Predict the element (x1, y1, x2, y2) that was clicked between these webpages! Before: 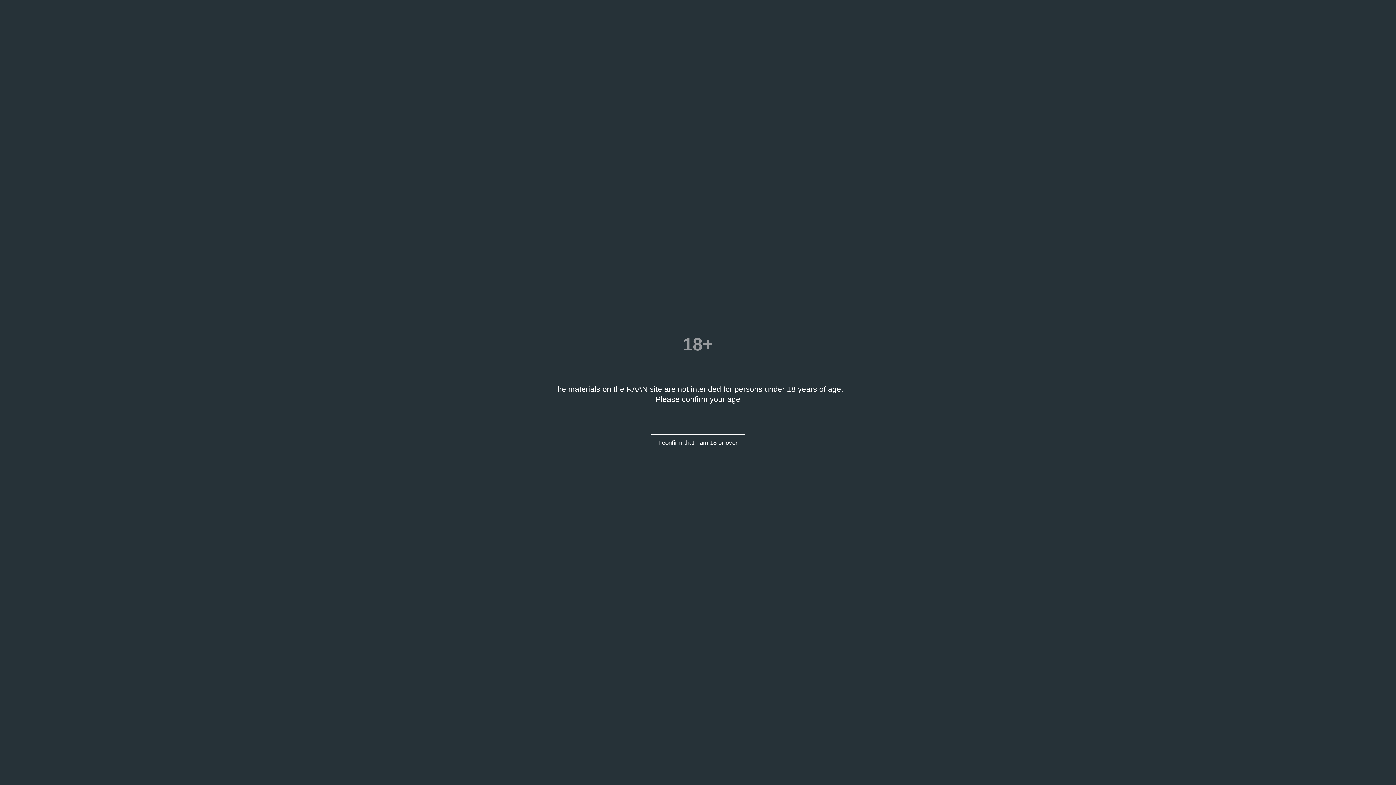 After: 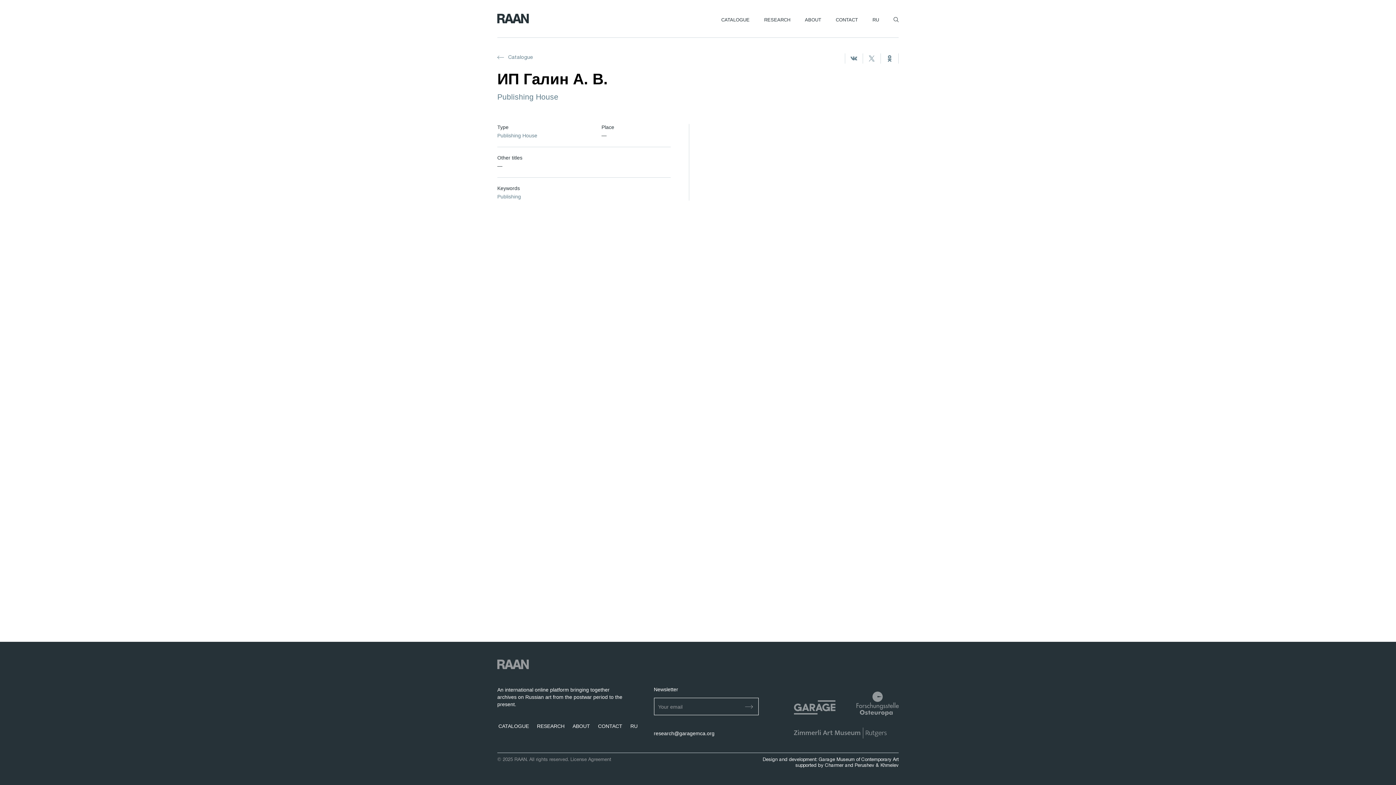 Action: label: I confirm that I am 18 or over bbox: (650, 434, 745, 452)